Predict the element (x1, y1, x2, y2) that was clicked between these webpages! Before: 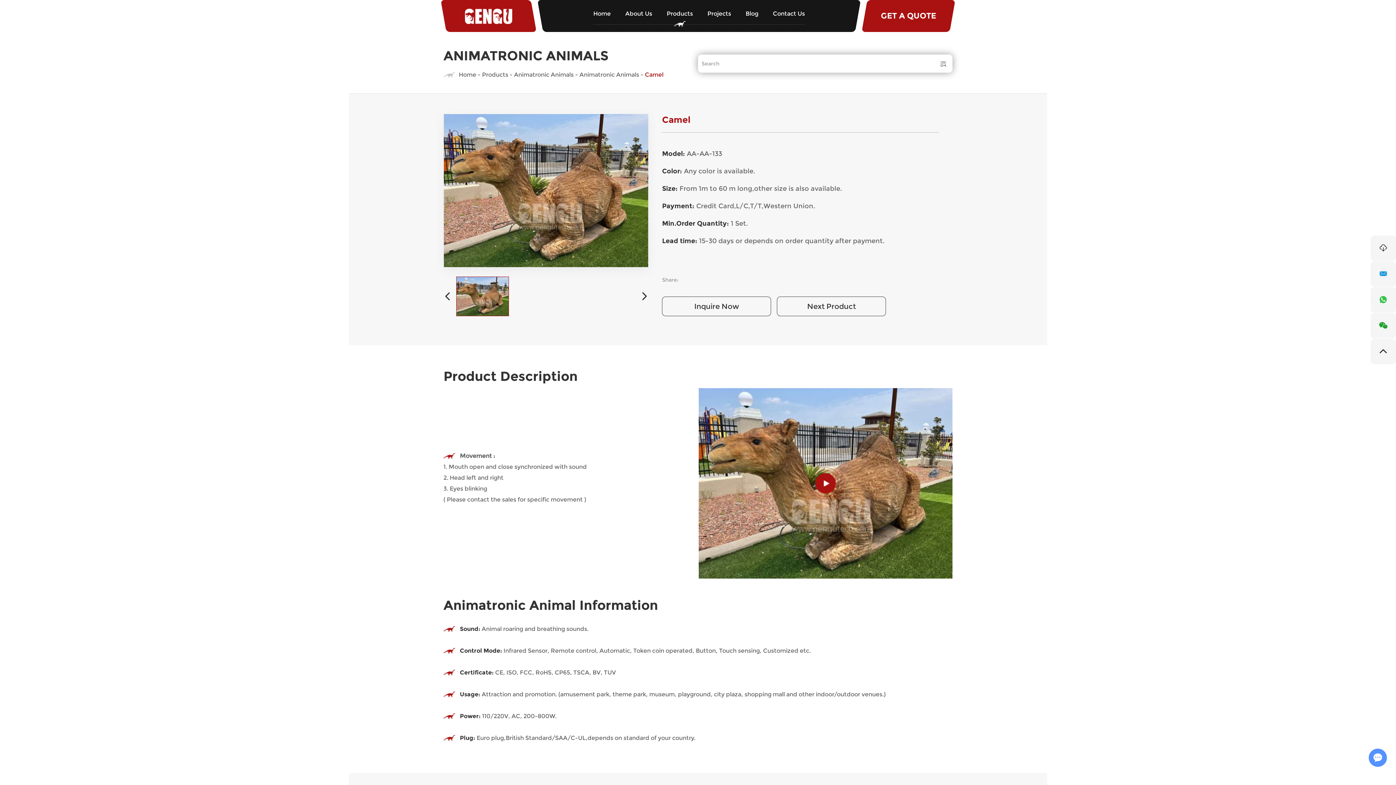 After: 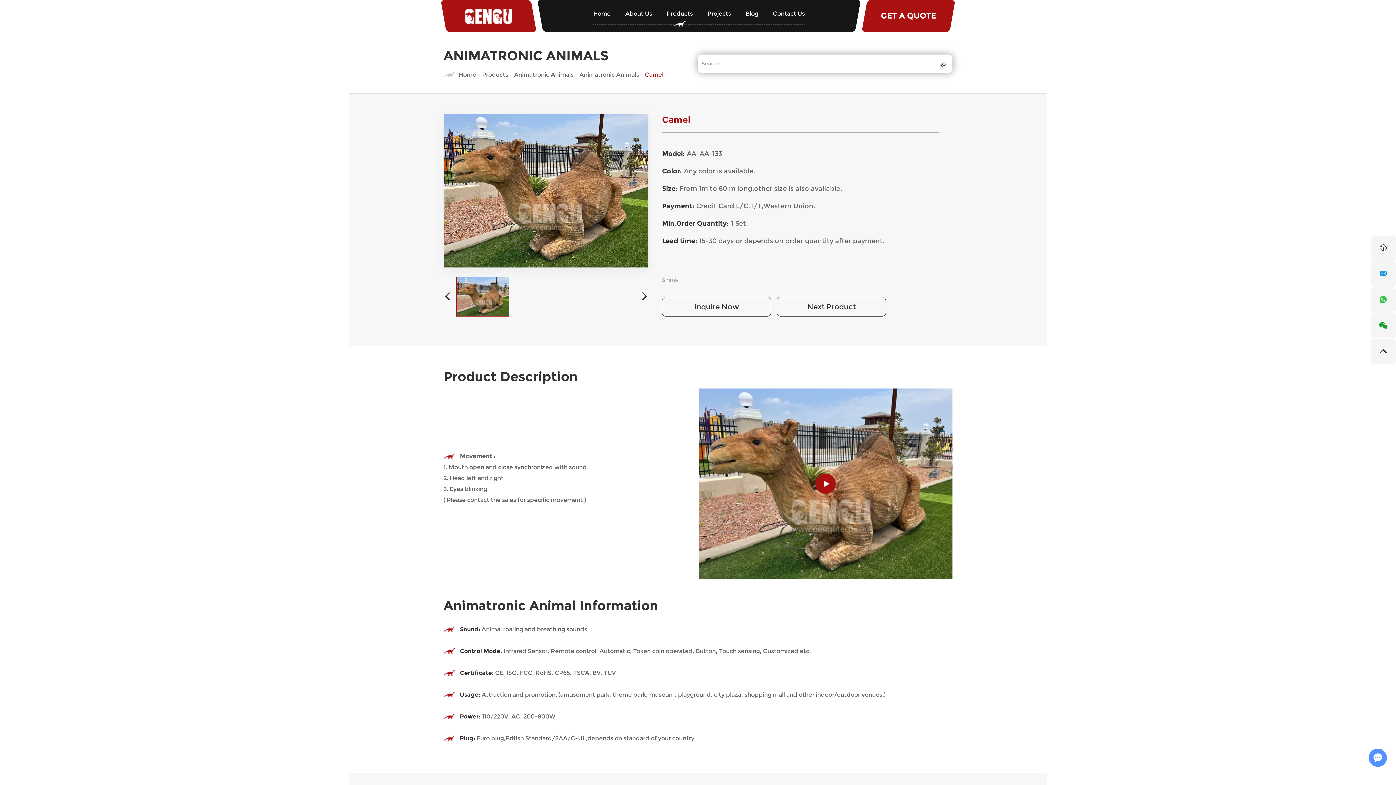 Action: bbox: (456, 276, 509, 316)